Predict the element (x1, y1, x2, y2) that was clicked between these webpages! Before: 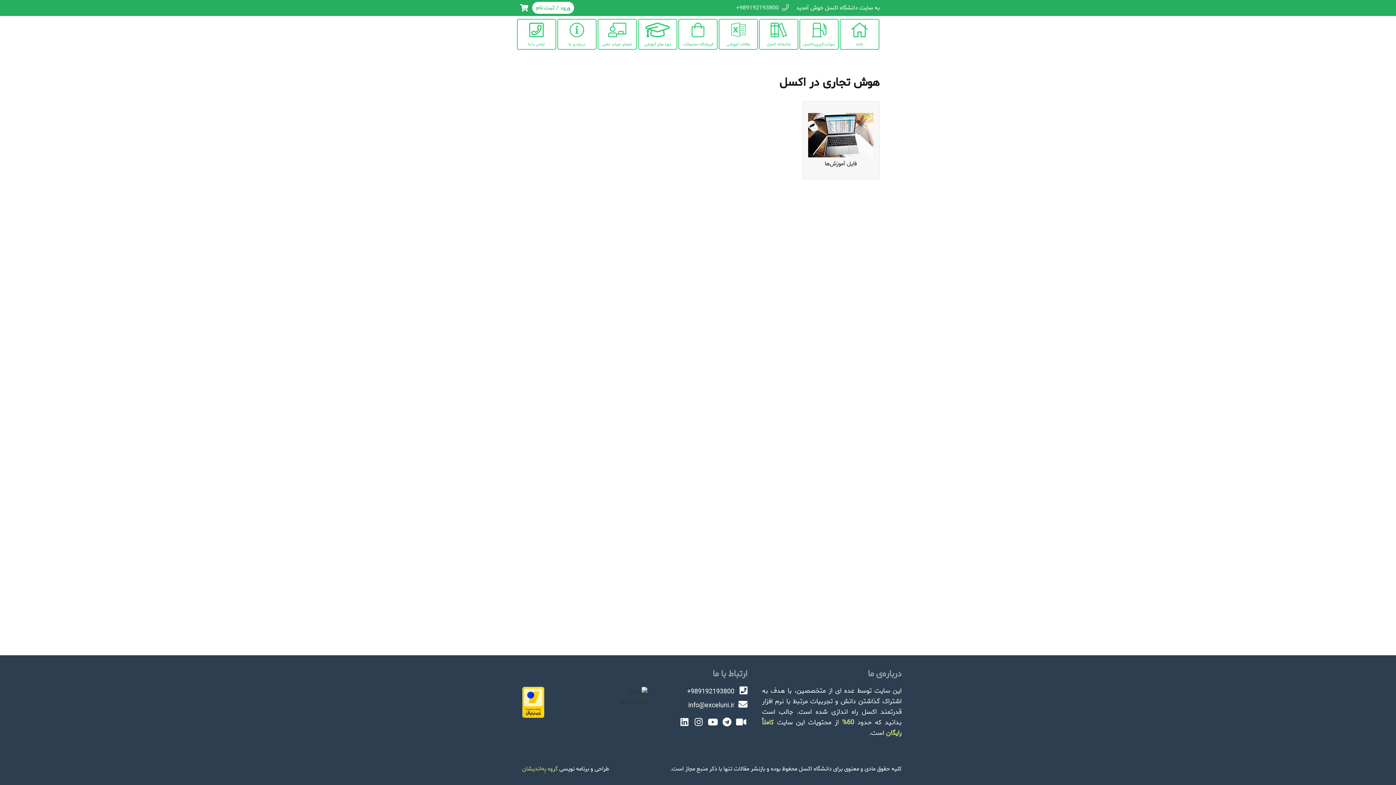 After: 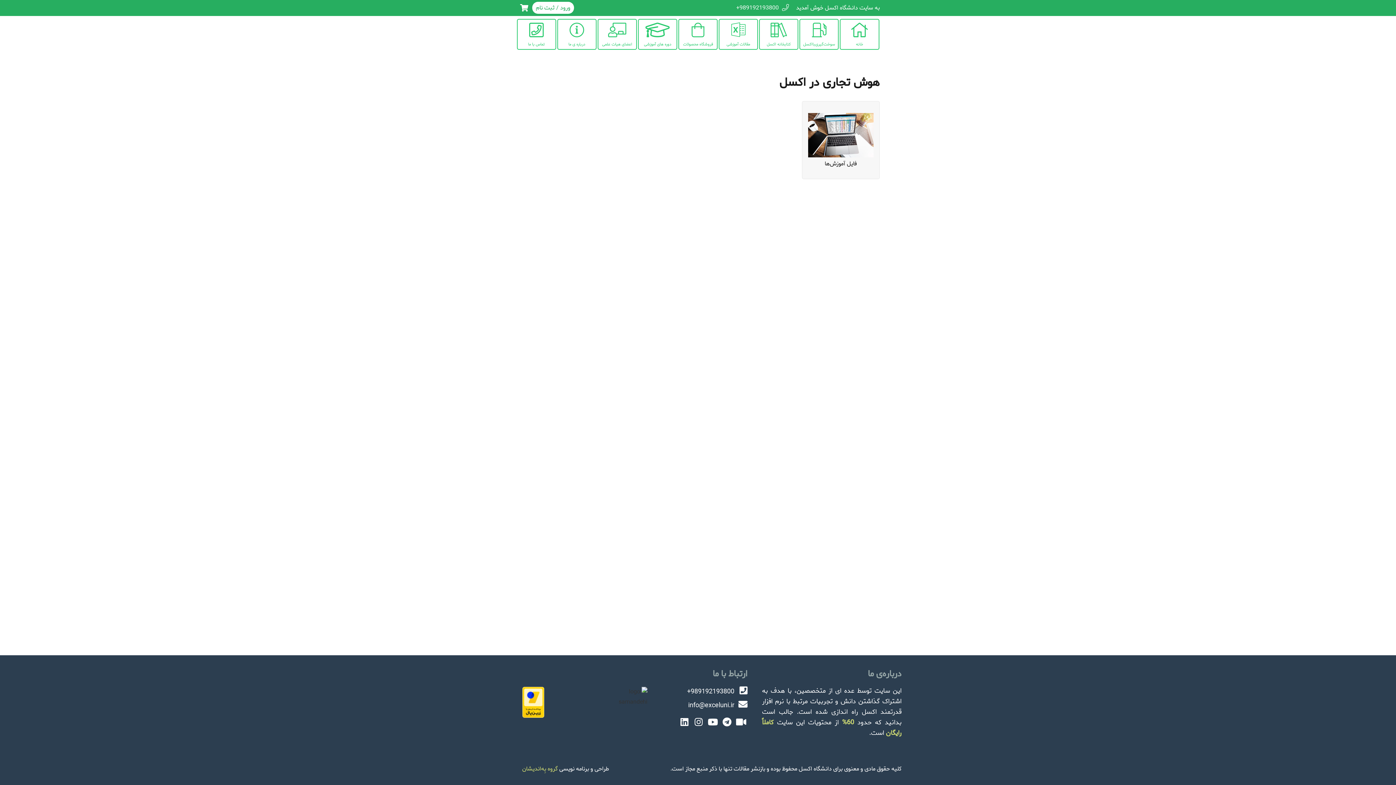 Action: bbox: (522, 711, 544, 721)